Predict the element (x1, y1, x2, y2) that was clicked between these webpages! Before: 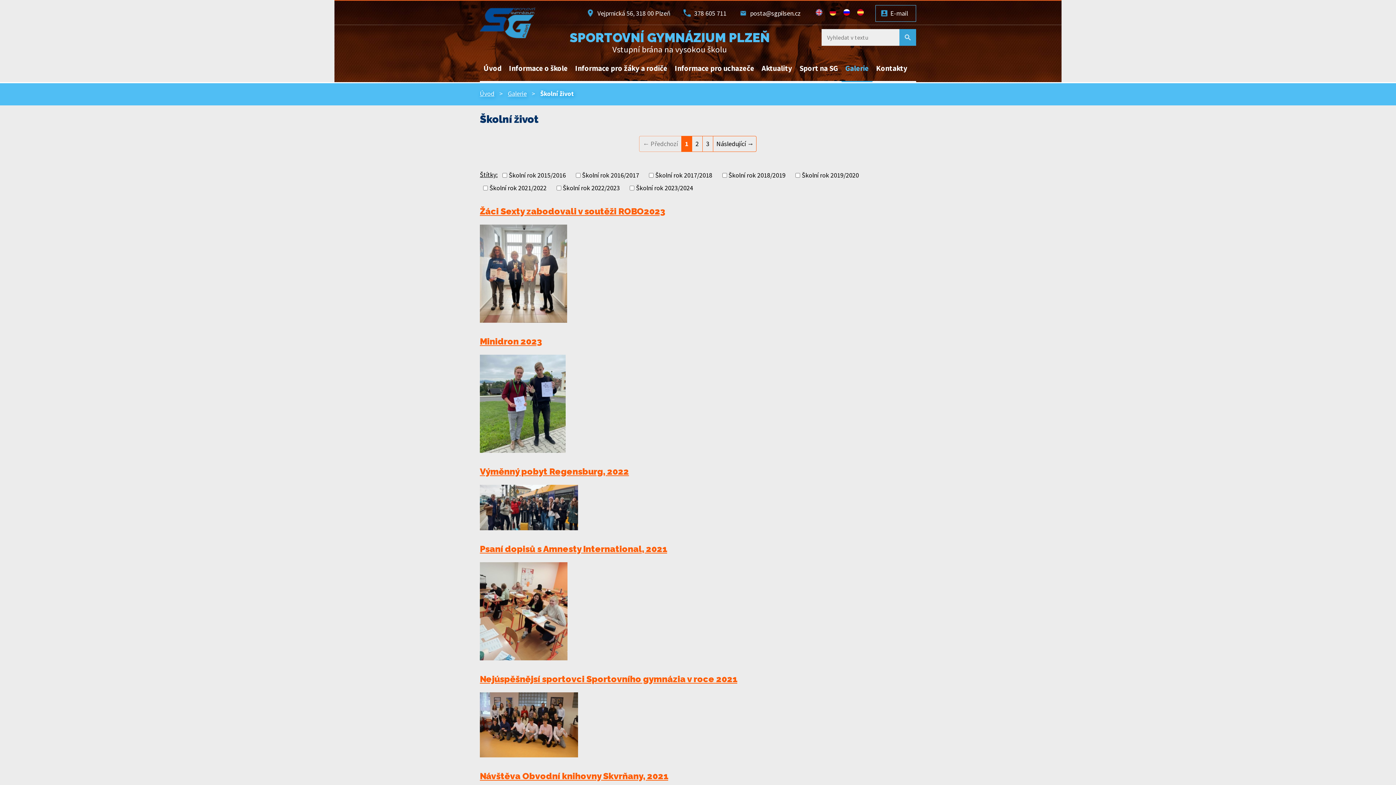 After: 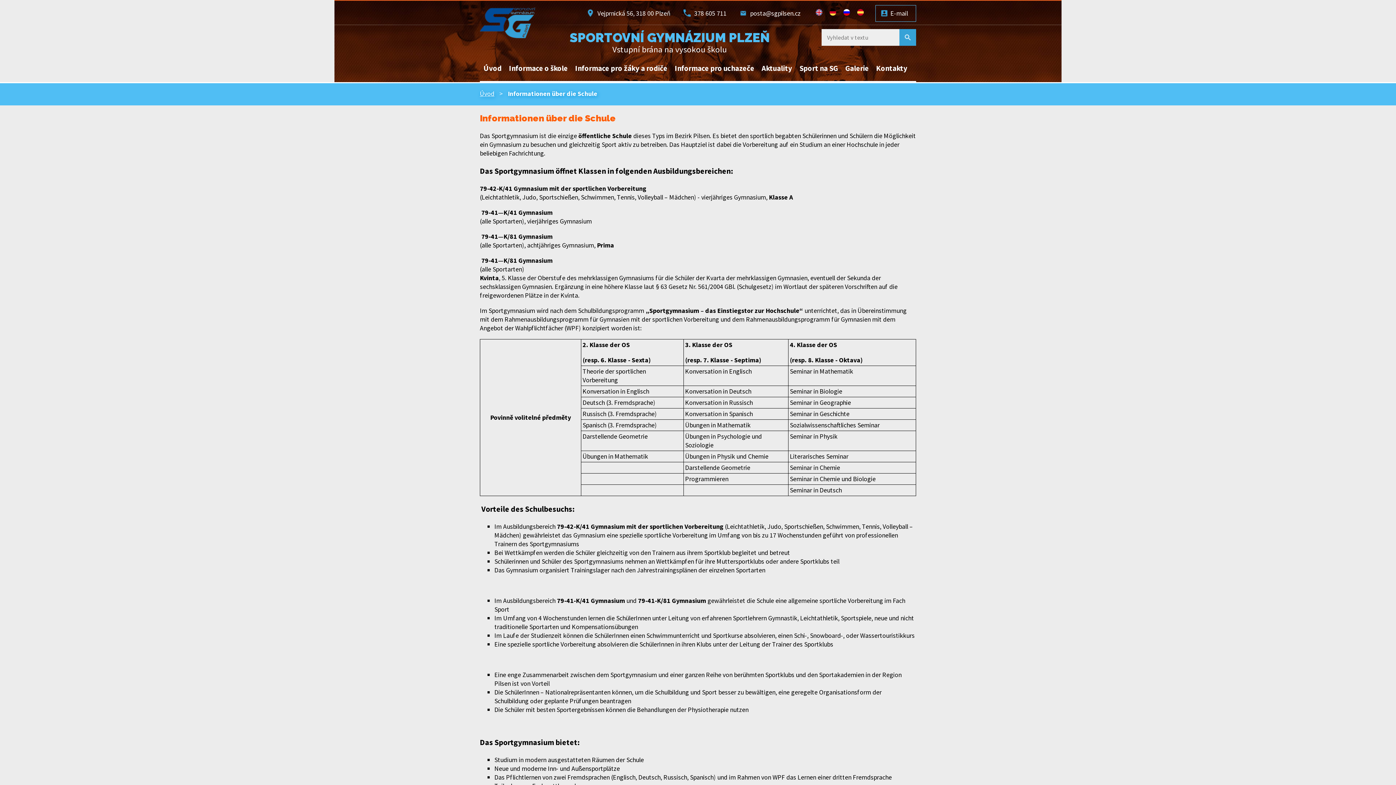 Action: bbox: (827, 6, 839, 20)